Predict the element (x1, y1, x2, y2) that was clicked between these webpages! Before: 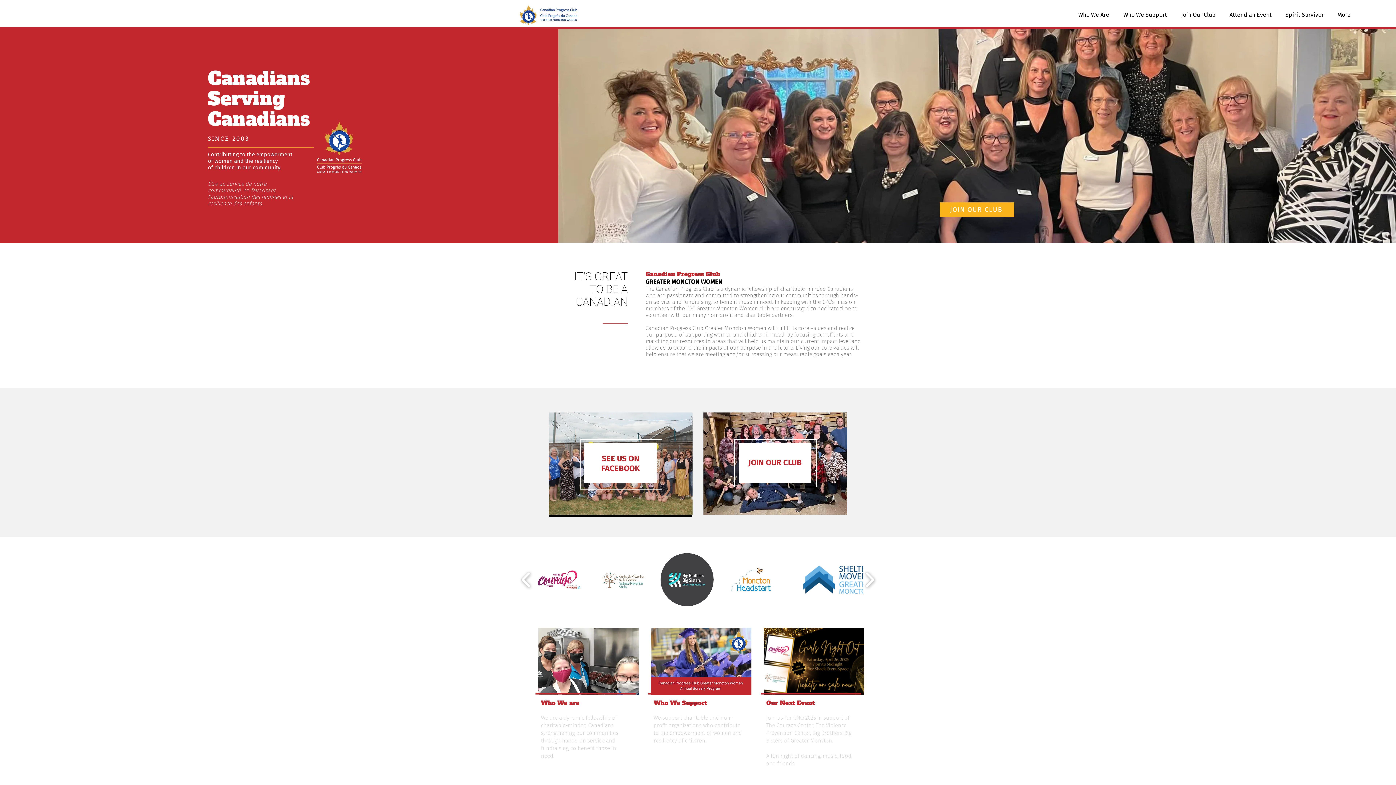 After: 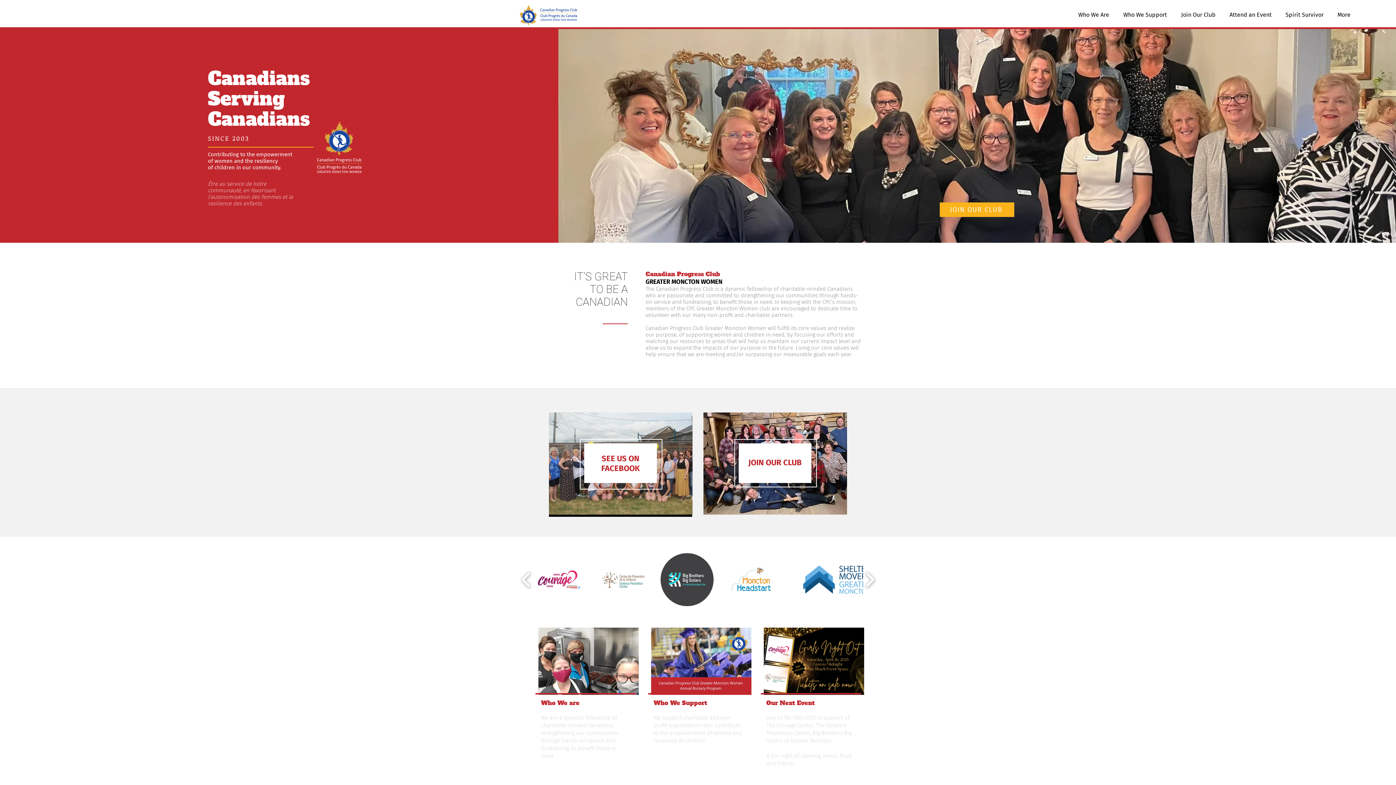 Action: label: Attend an Event bbox: (1219, 9, 1275, 20)